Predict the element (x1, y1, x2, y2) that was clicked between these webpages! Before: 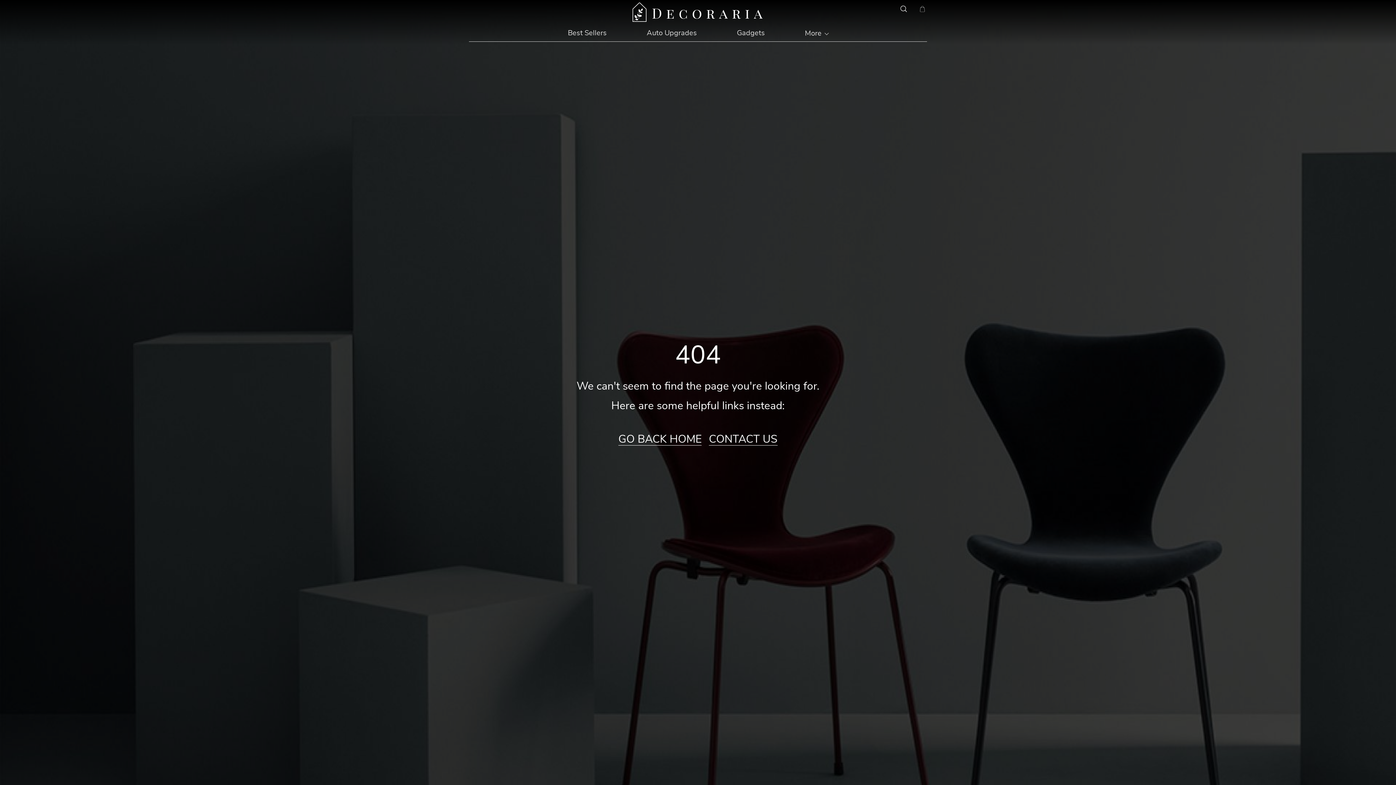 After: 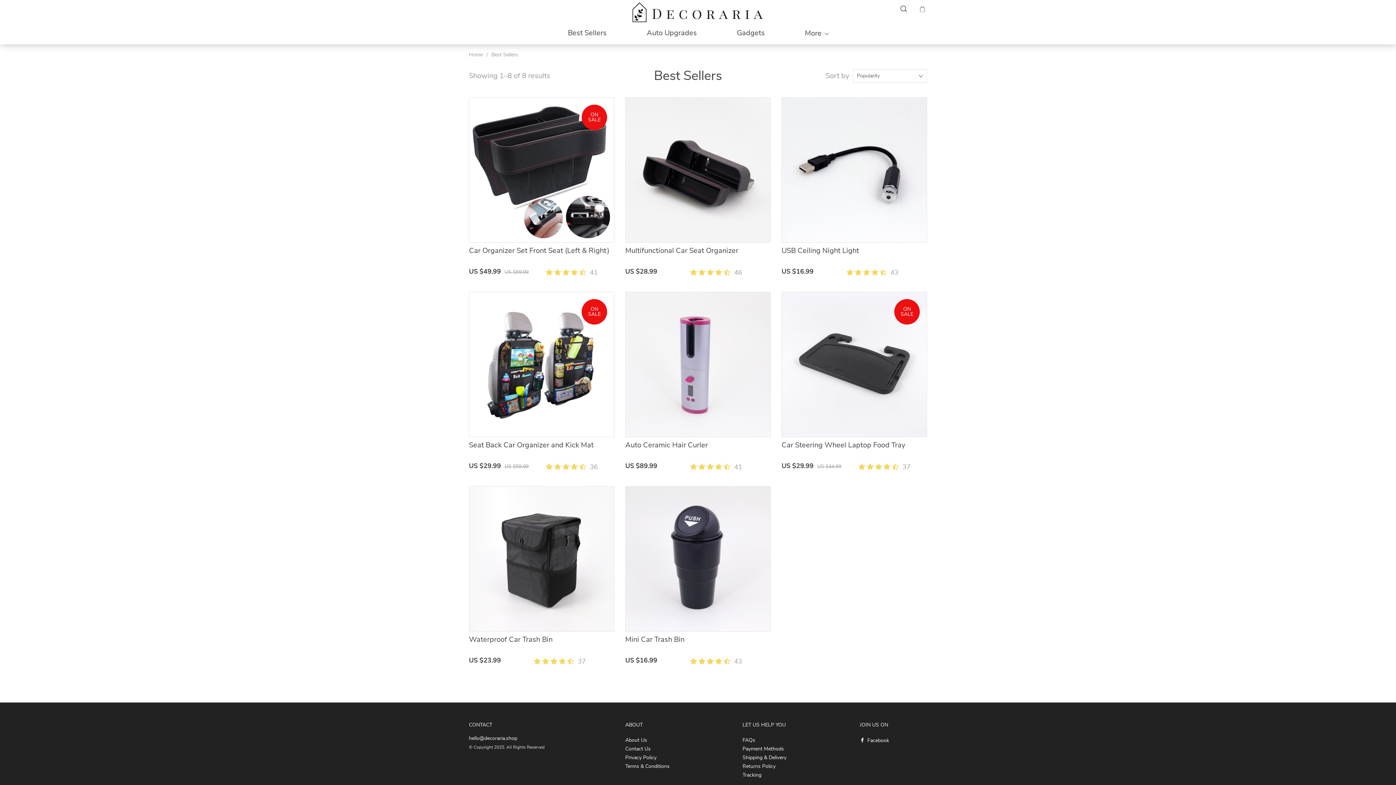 Action: bbox: (568, 29, 606, 37) label: Best Sellers